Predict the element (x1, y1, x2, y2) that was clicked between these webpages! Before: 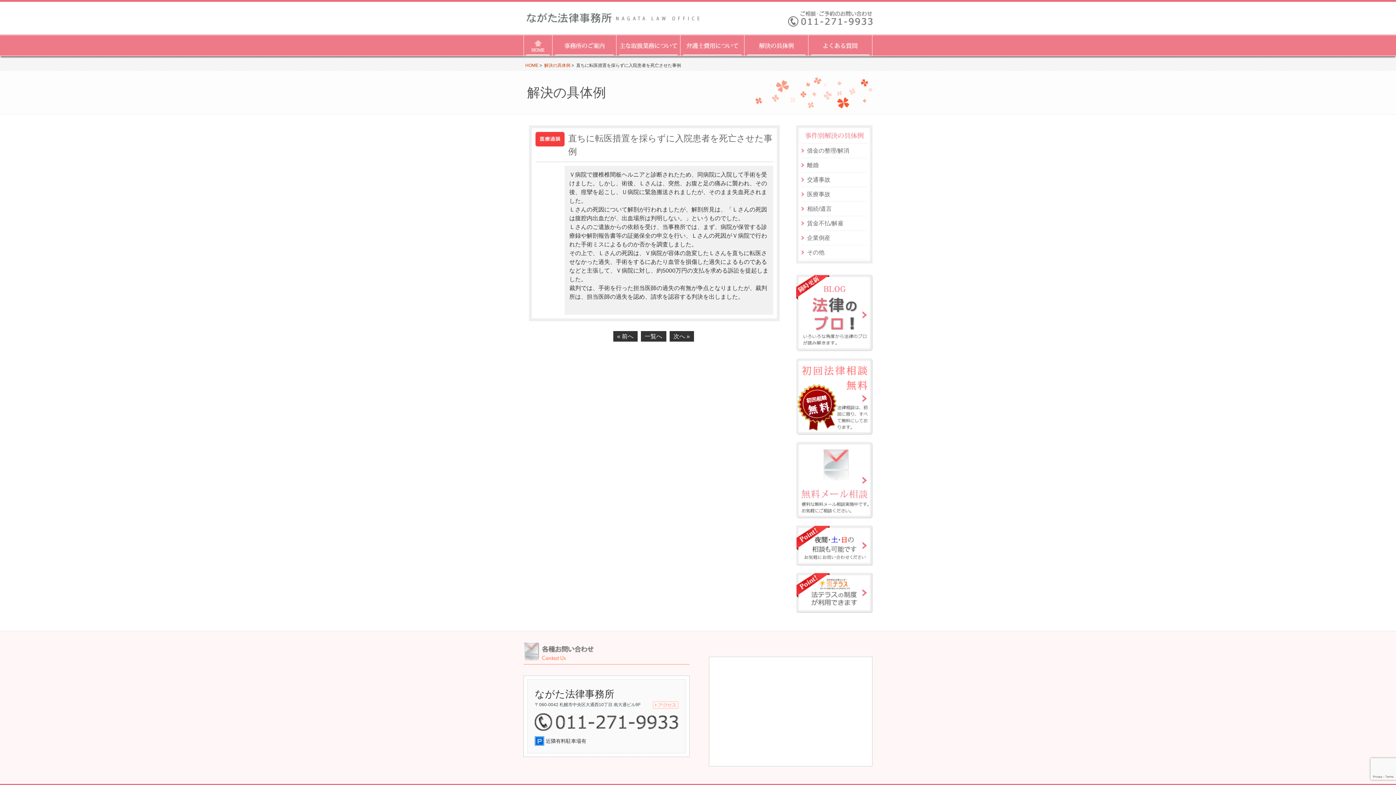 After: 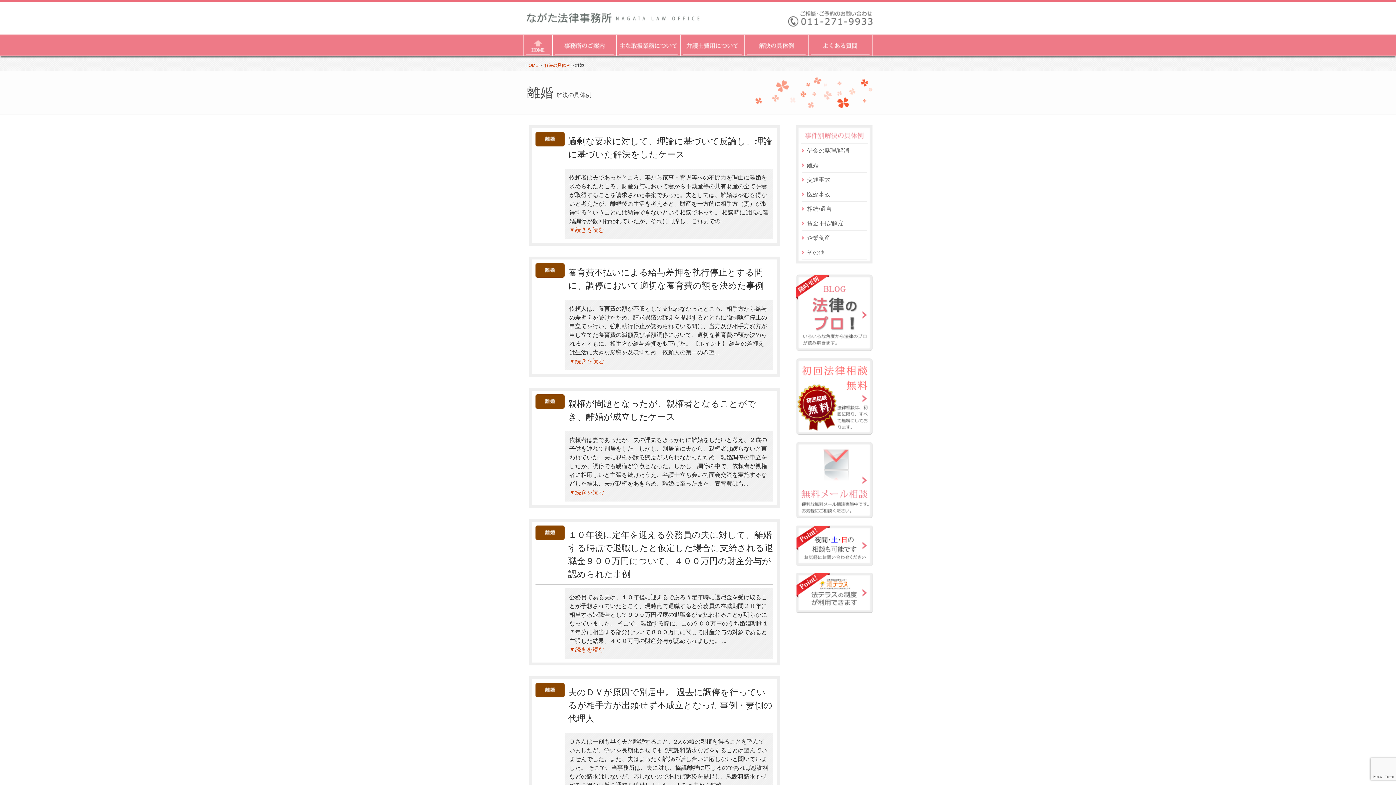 Action: label: 離婚 bbox: (807, 162, 818, 168)